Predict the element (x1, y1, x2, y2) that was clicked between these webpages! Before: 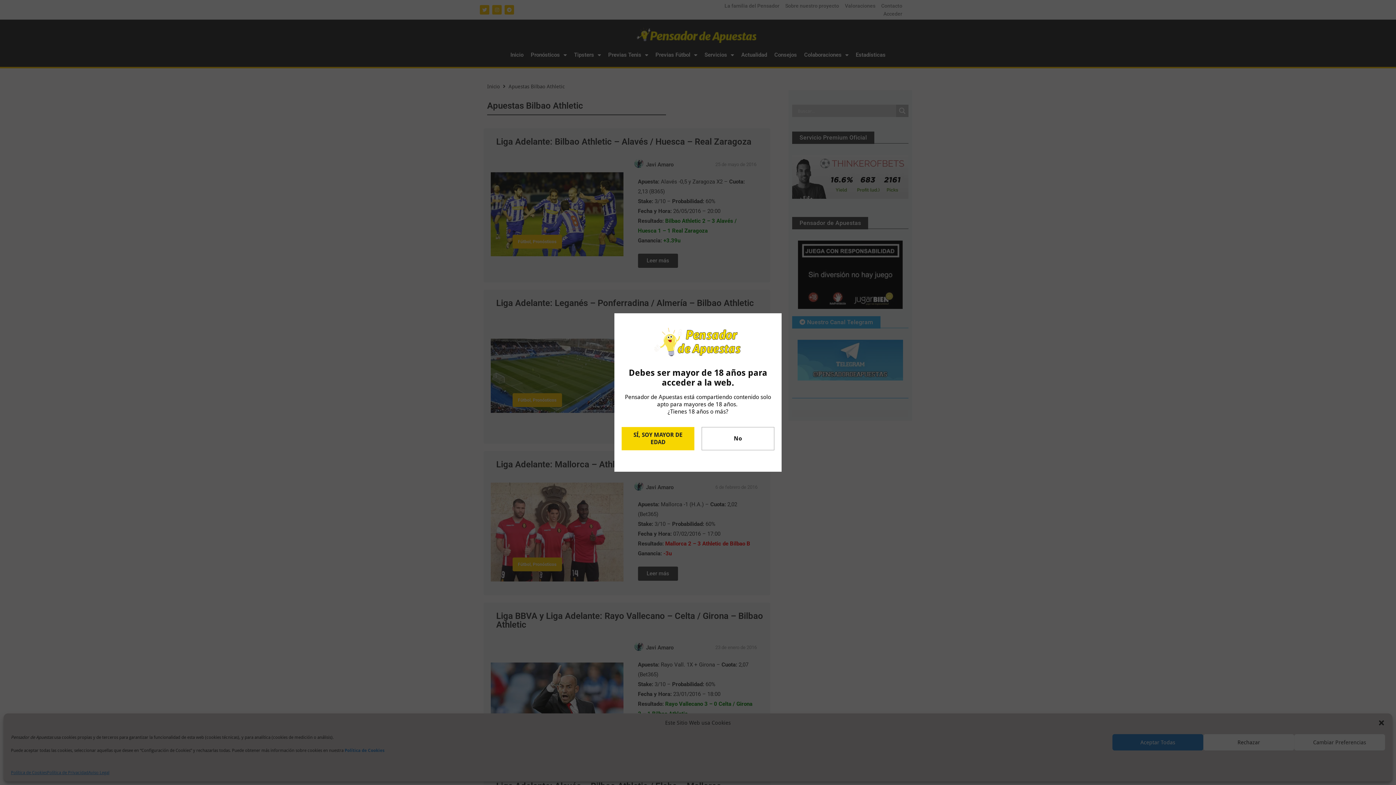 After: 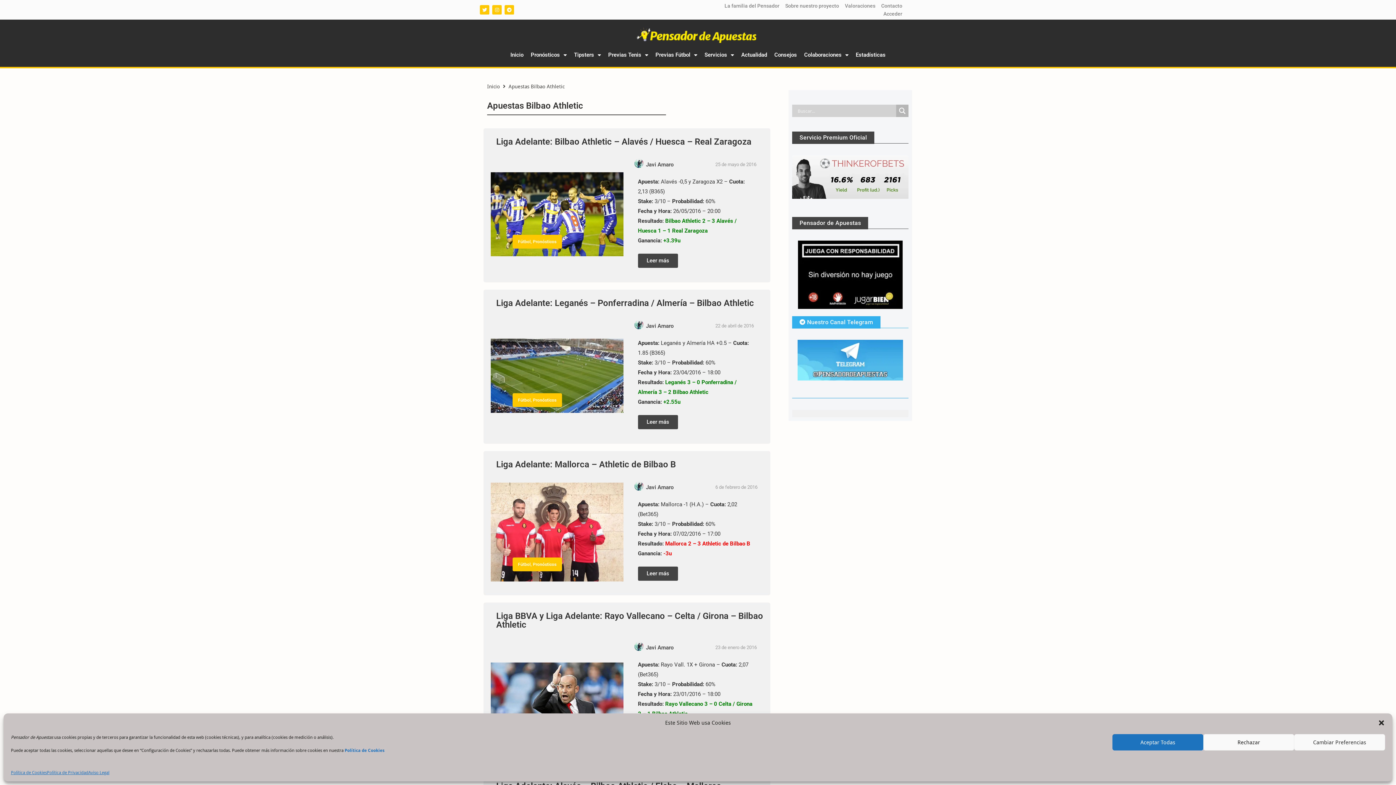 Action: label: SÍ, SOY MAYOR DE EDAD bbox: (621, 427, 694, 450)